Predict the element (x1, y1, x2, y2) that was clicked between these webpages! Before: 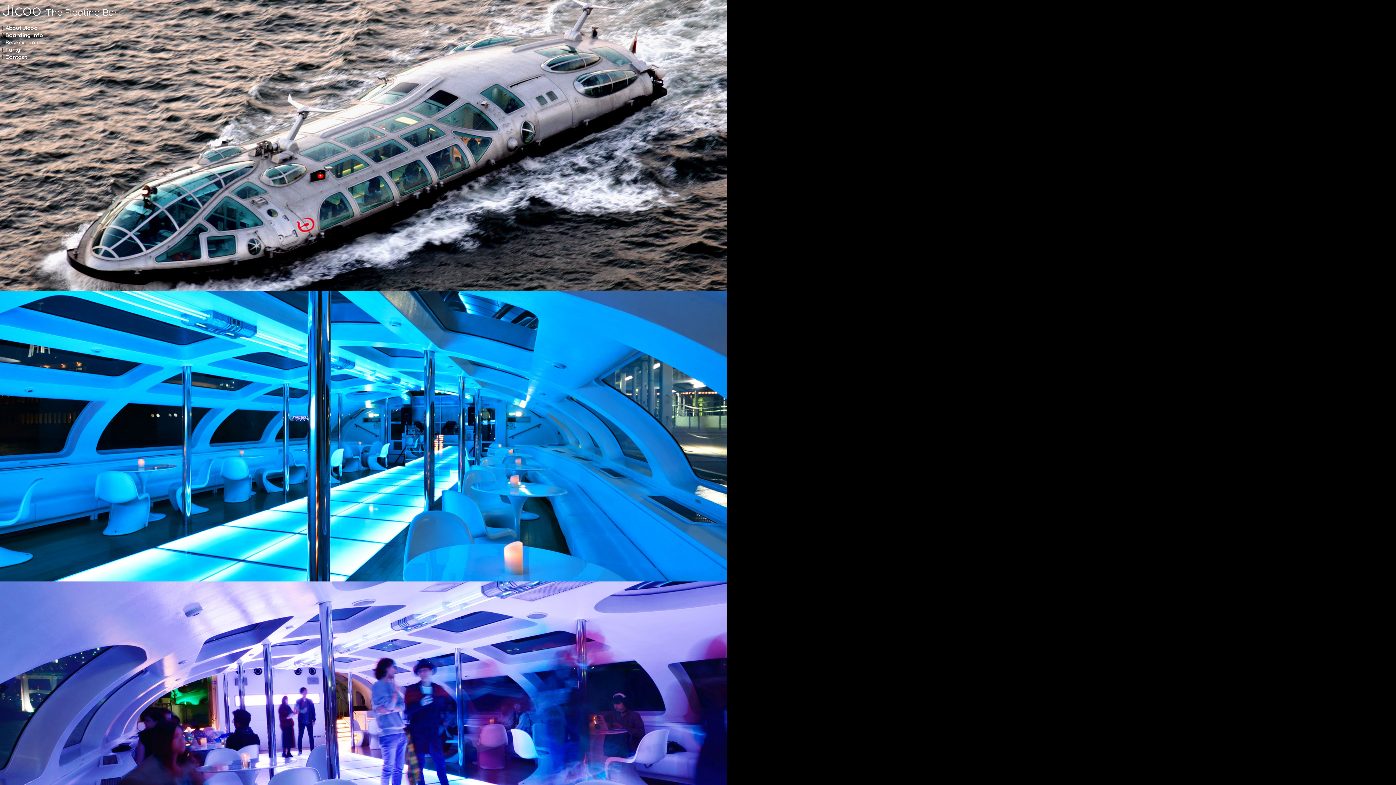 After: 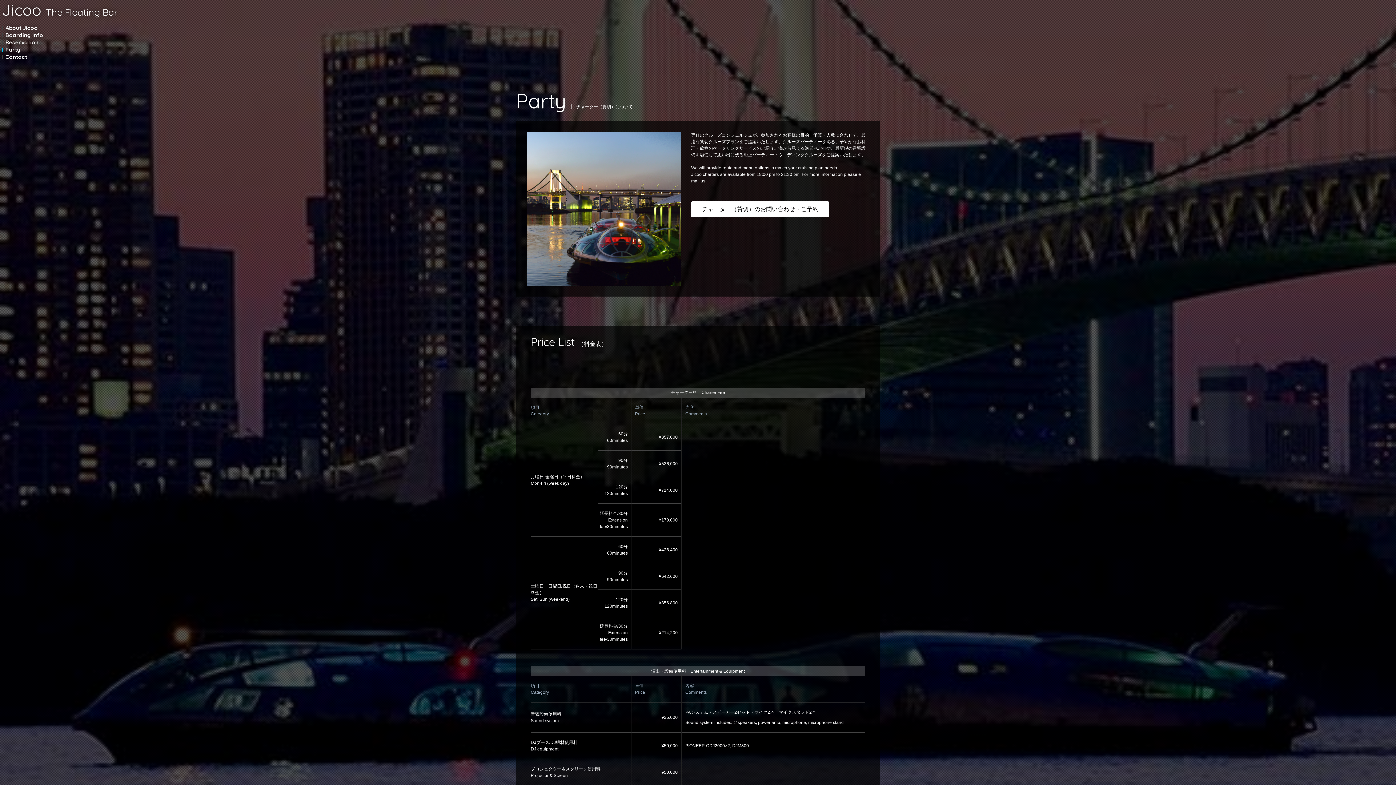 Action: label: Party bbox: (1, 46, 20, 53)